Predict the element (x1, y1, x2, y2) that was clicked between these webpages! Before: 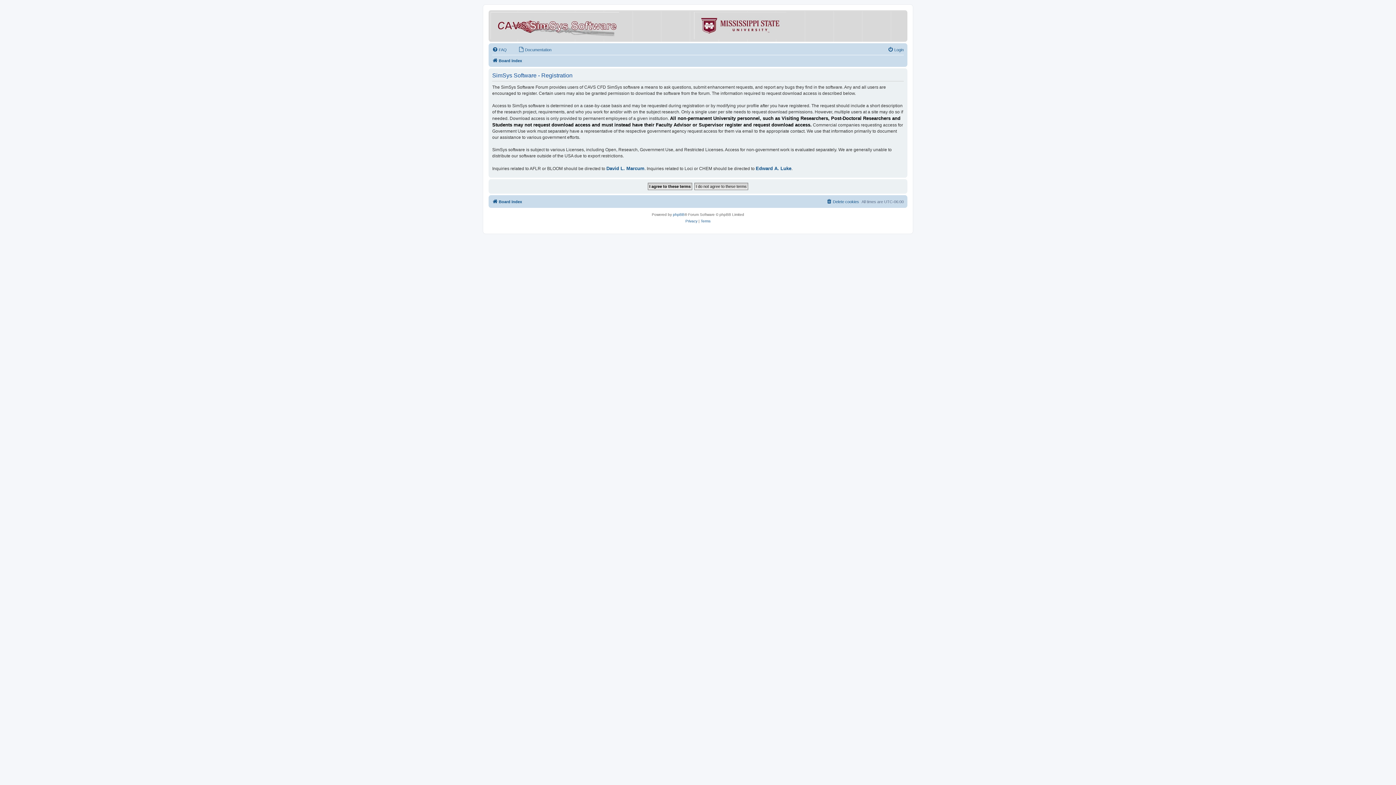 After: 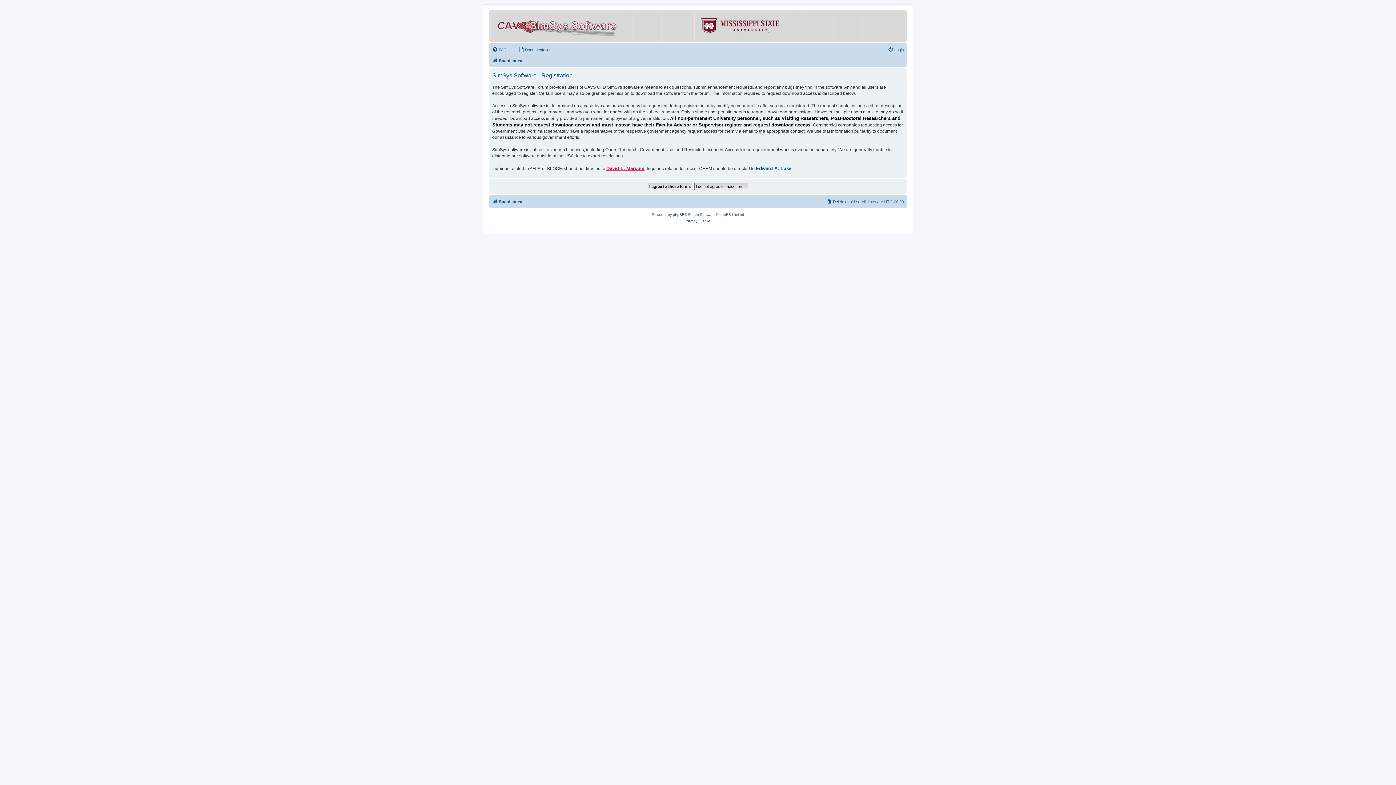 Action: label: David L. Marcum bbox: (606, 165, 644, 171)